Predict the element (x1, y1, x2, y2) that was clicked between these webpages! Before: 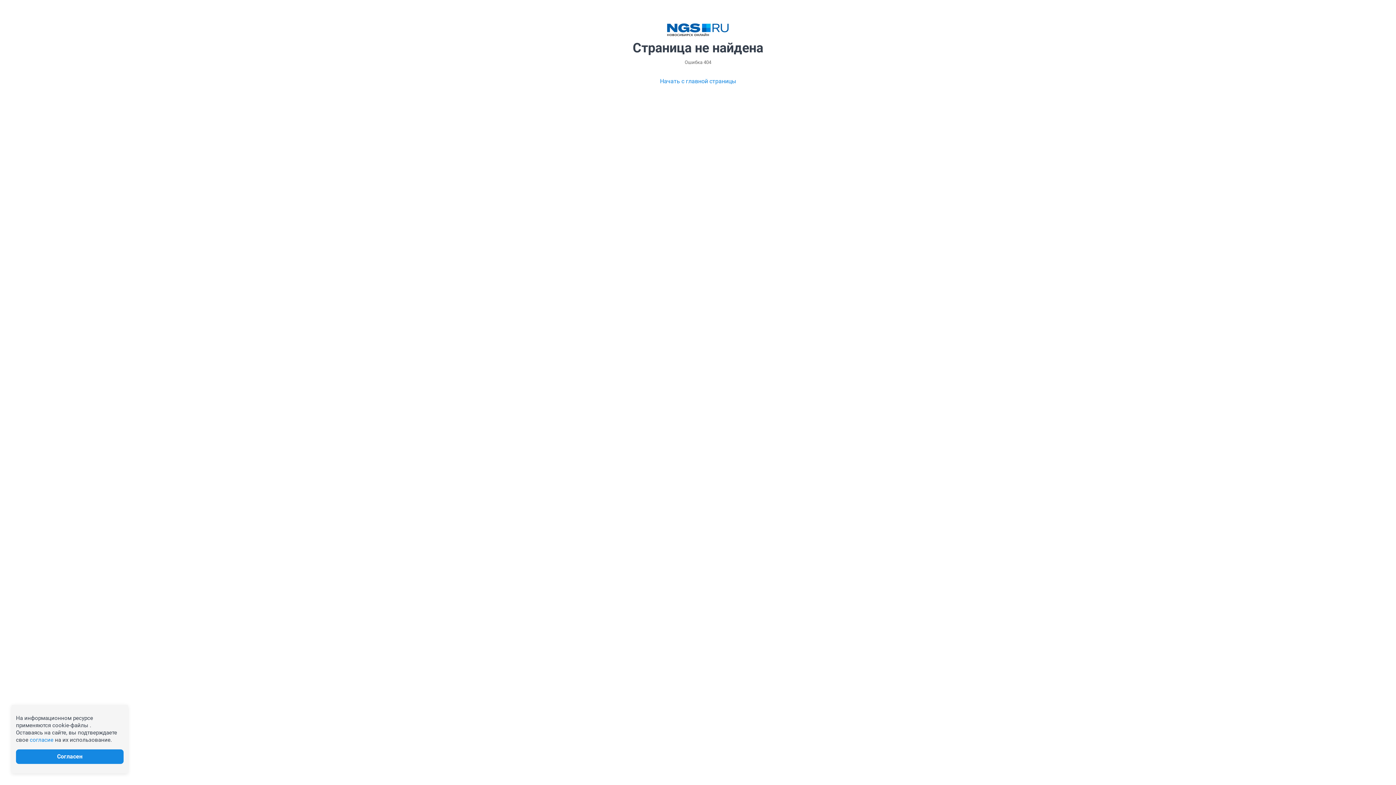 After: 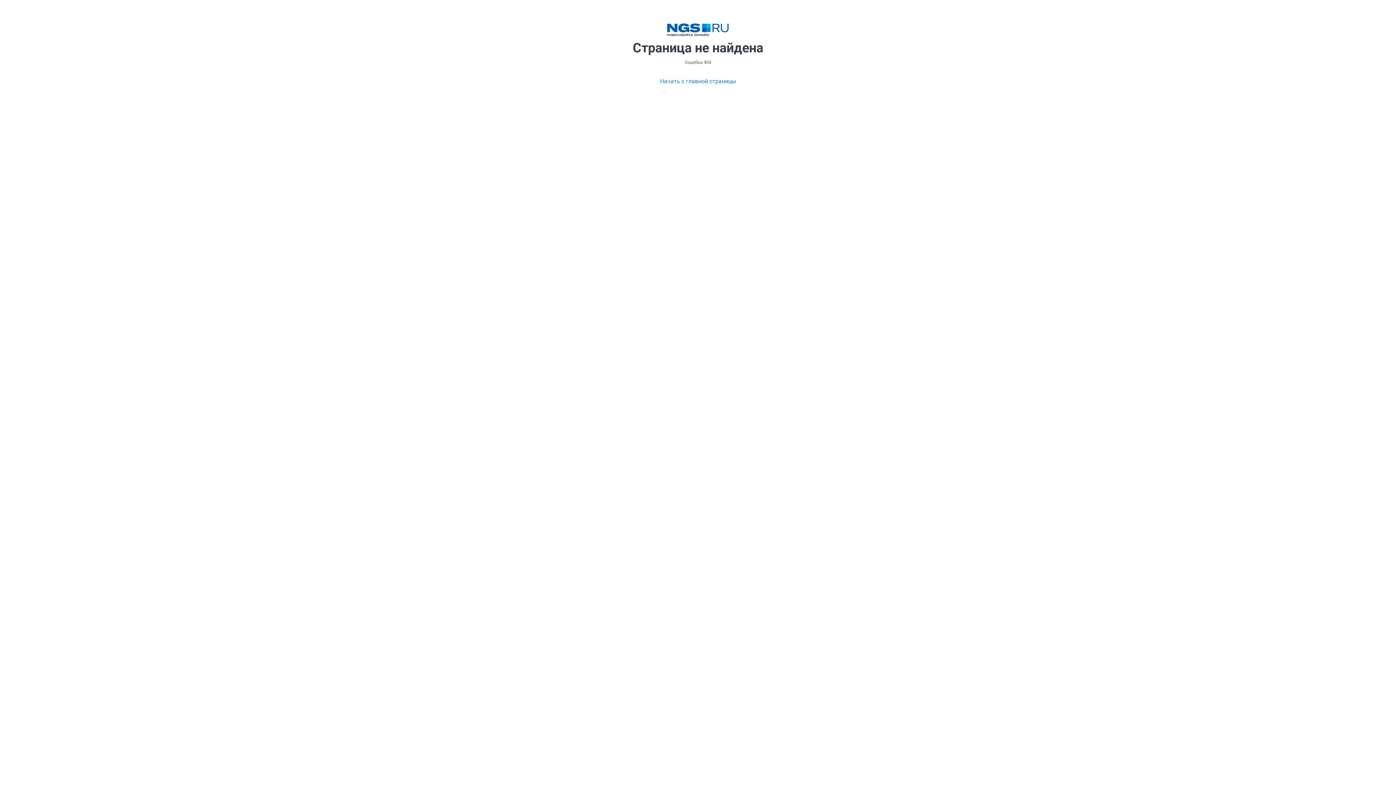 Action: bbox: (29, 737, 53, 743) label: согласие